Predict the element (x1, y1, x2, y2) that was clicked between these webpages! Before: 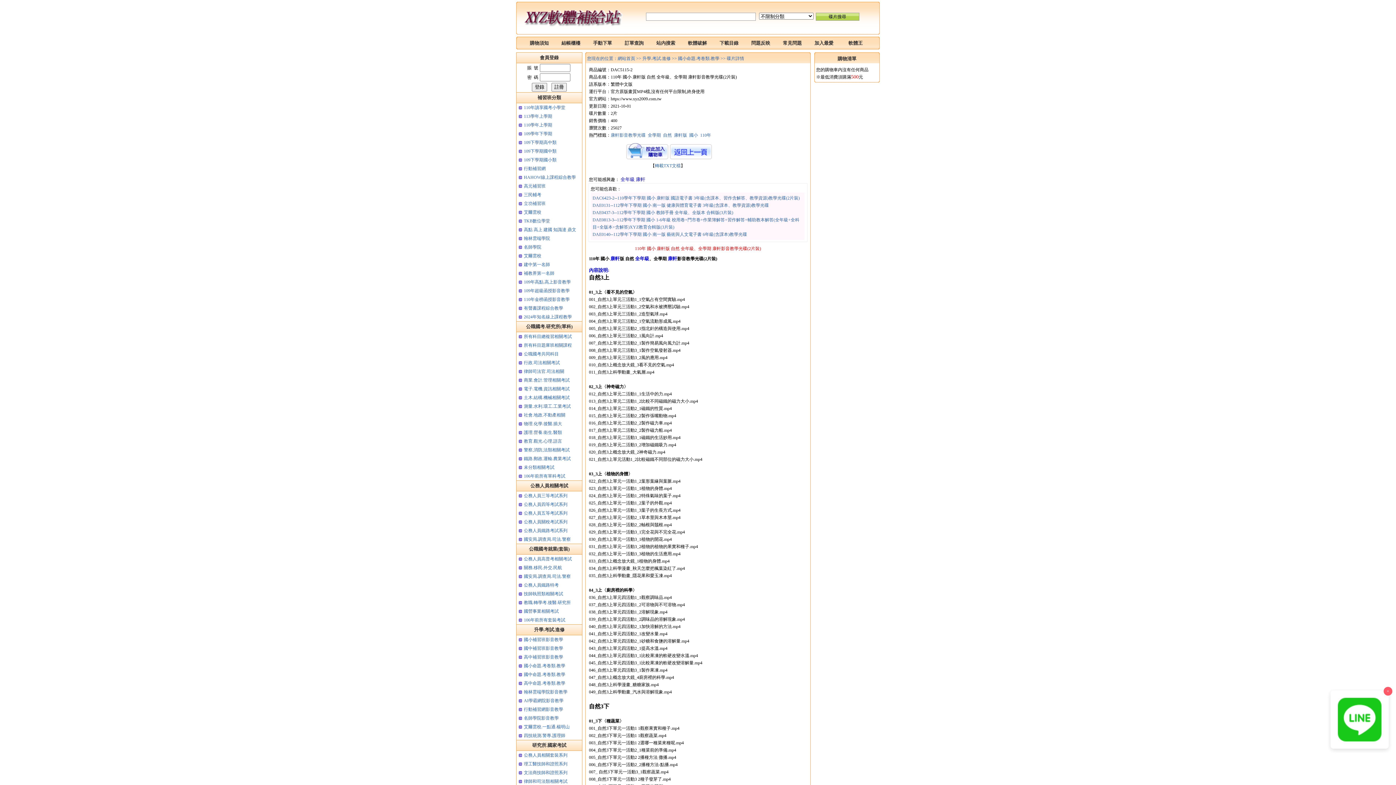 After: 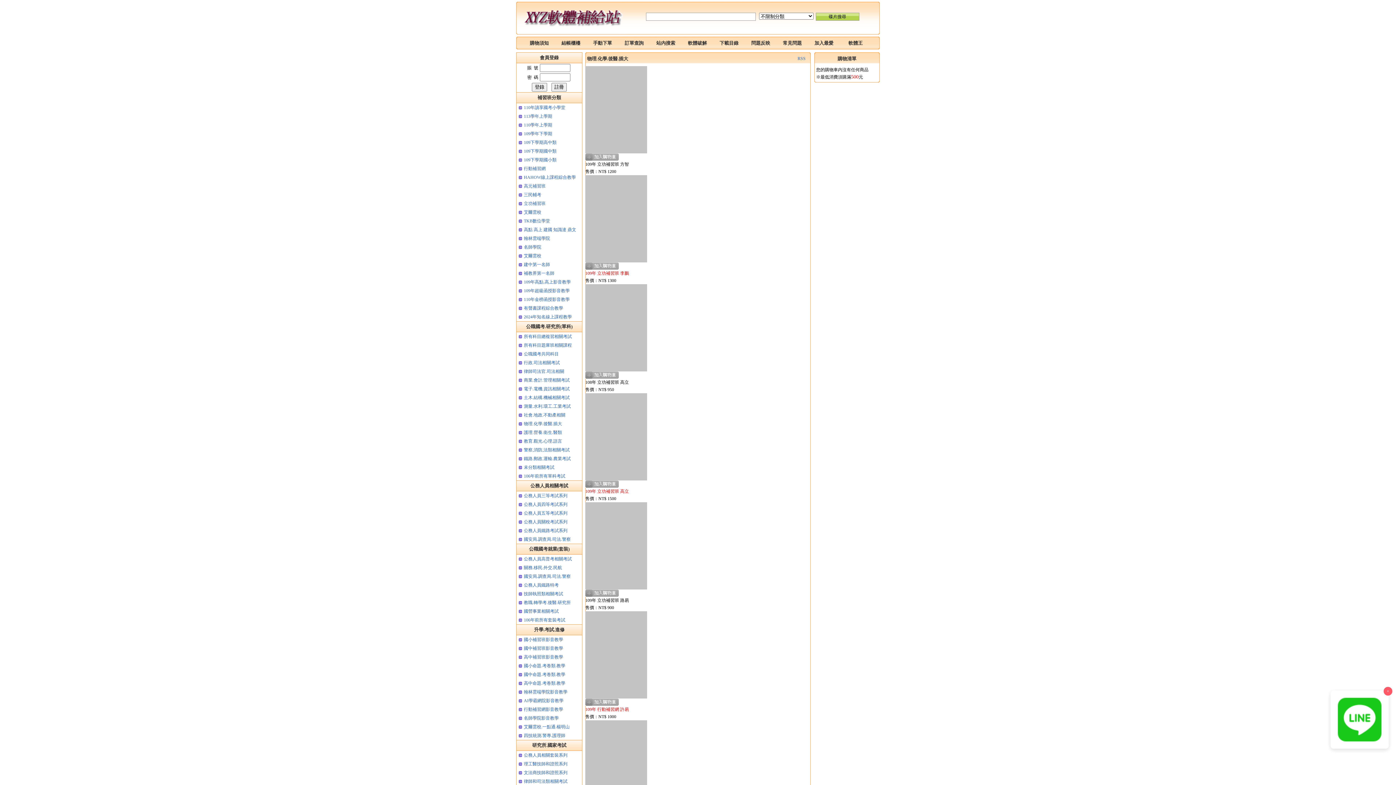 Action: bbox: (524, 421, 562, 426) label: 物理.化學.後醫.插大